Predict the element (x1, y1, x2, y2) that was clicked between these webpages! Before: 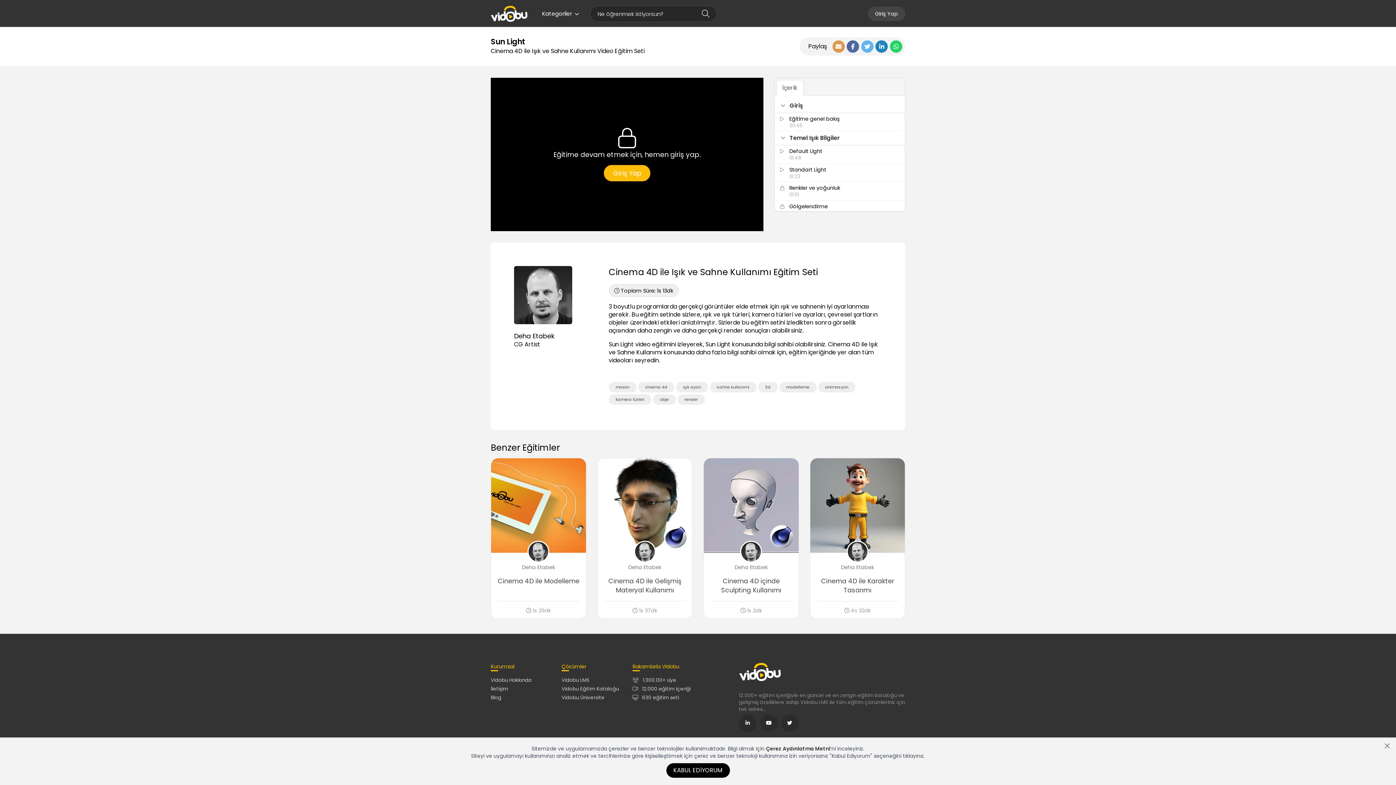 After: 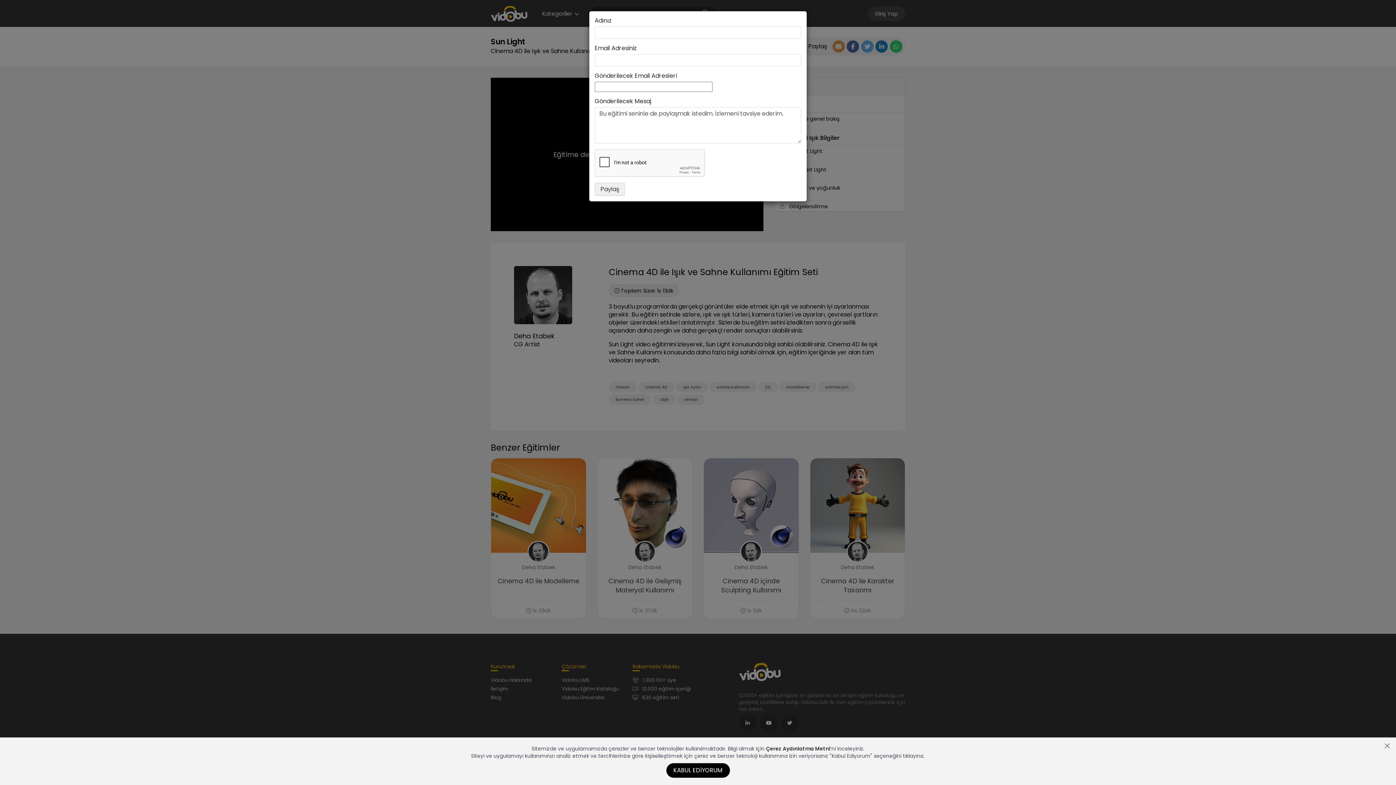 Action: bbox: (832, 40, 844, 52)